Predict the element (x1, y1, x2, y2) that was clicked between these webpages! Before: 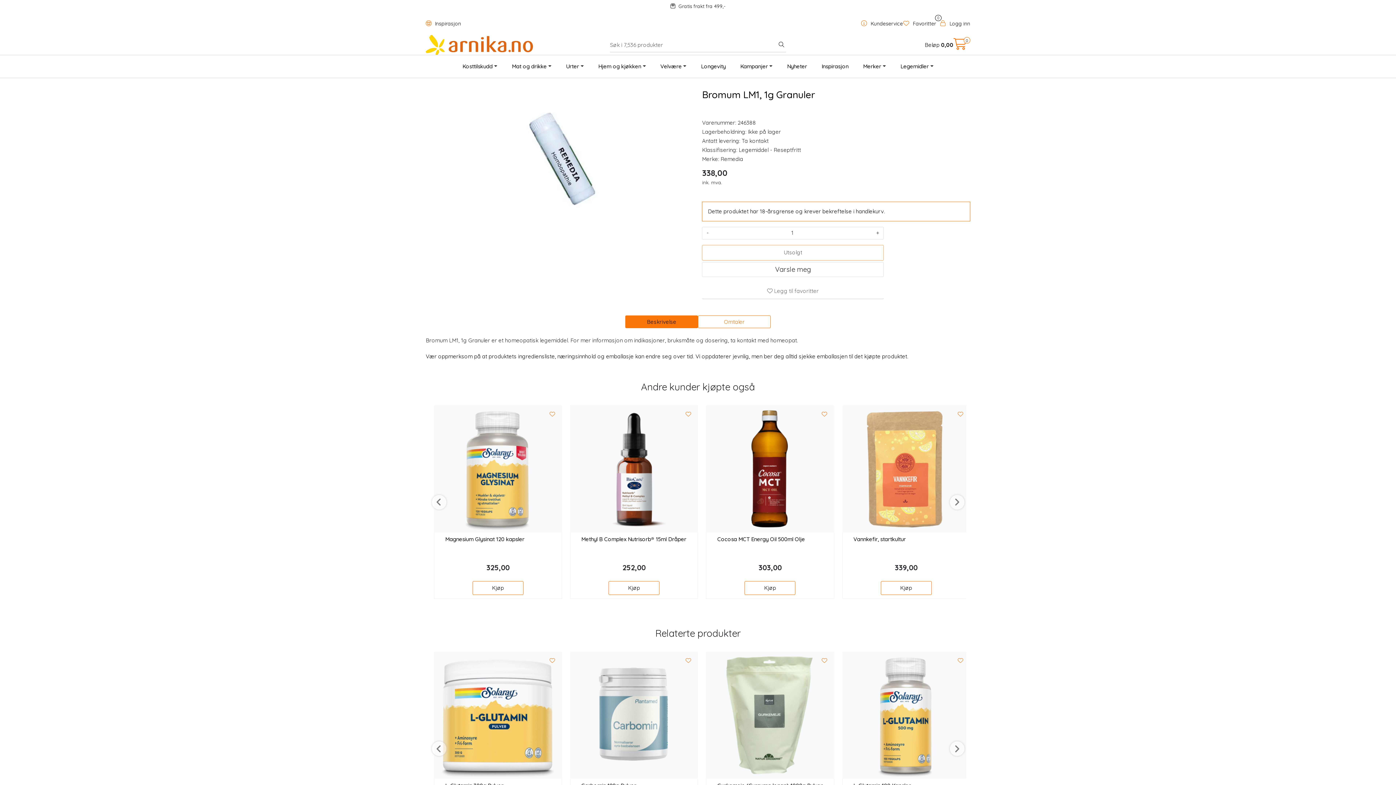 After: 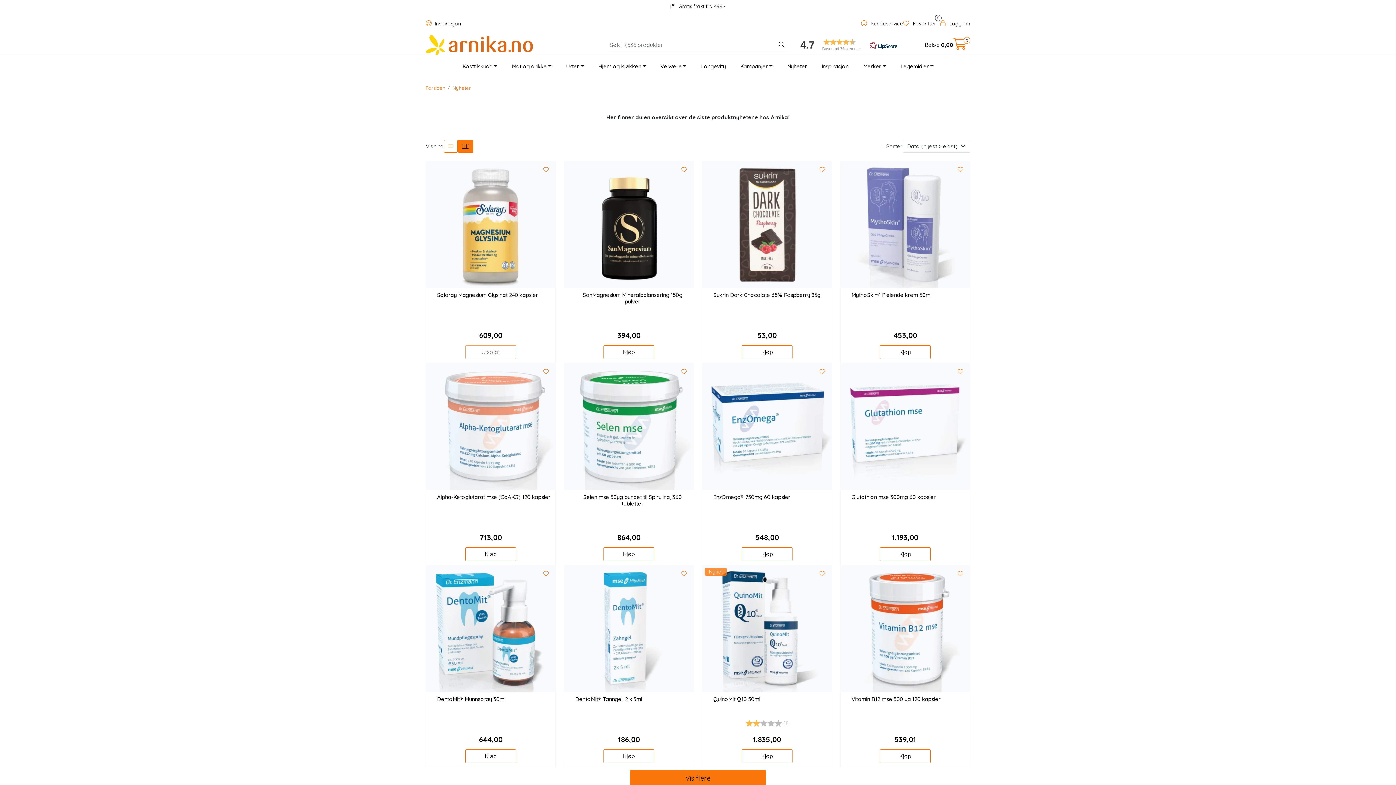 Action: bbox: (780, 55, 814, 77) label: Nyheter